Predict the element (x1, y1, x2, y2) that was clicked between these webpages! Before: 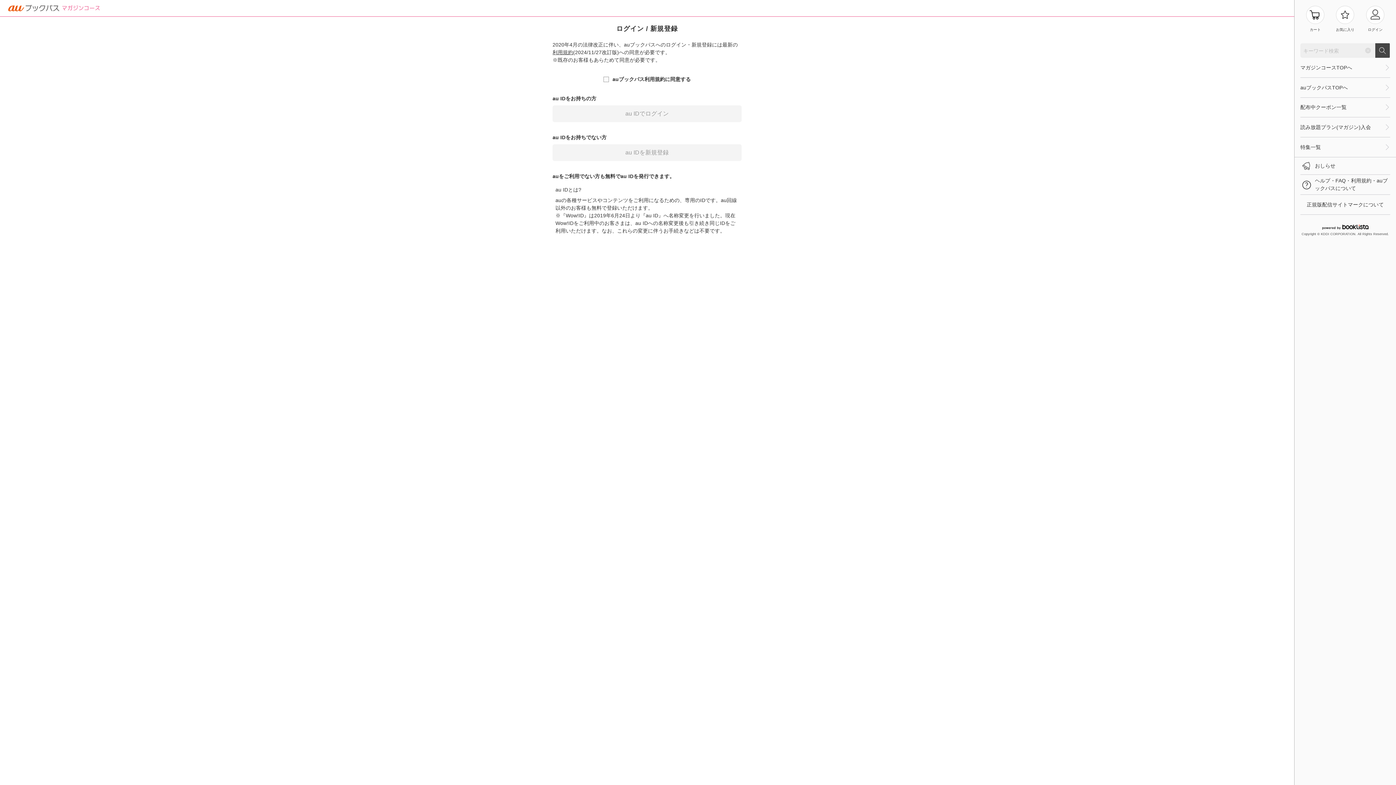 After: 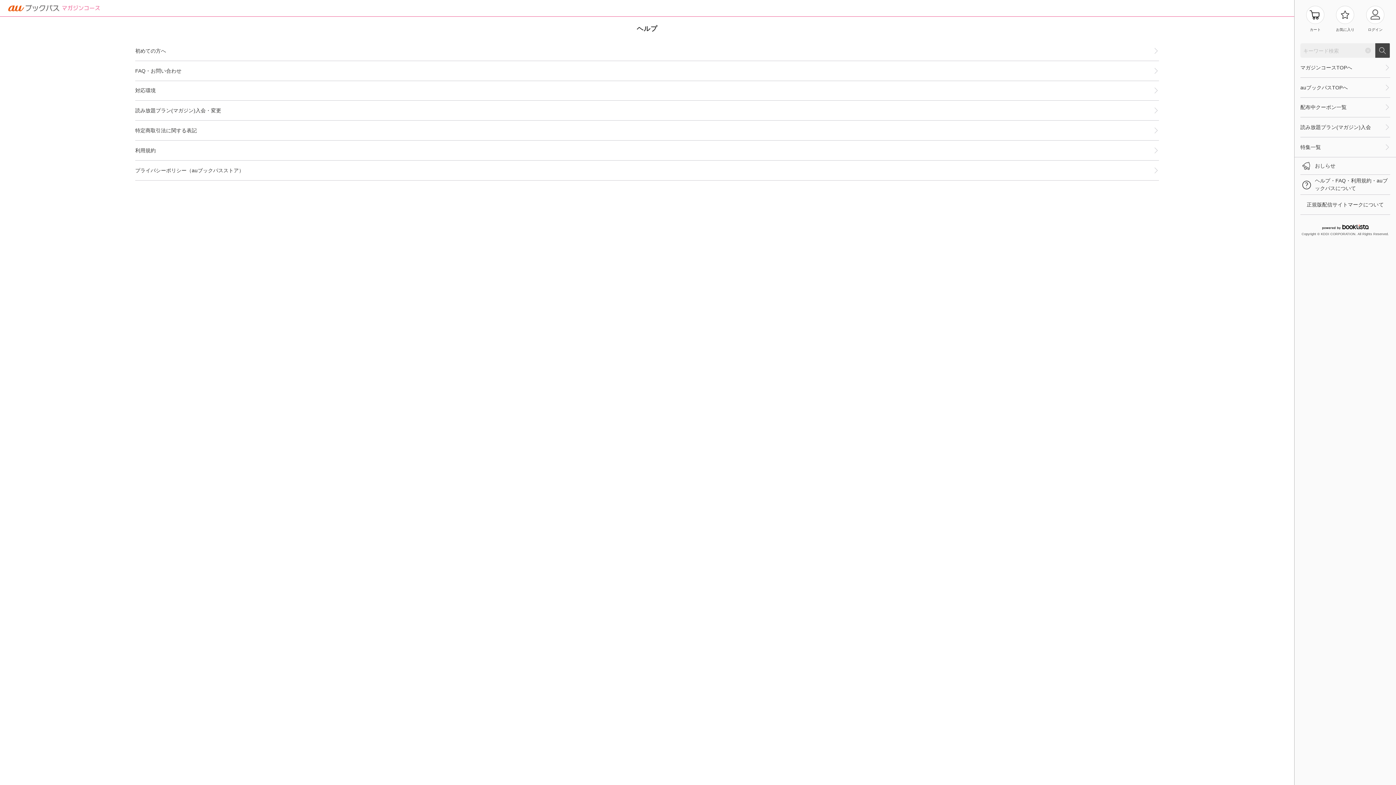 Action: label: ヘルプ・FAQ・利用規約・auブックパスについて bbox: (1300, 174, 1390, 194)